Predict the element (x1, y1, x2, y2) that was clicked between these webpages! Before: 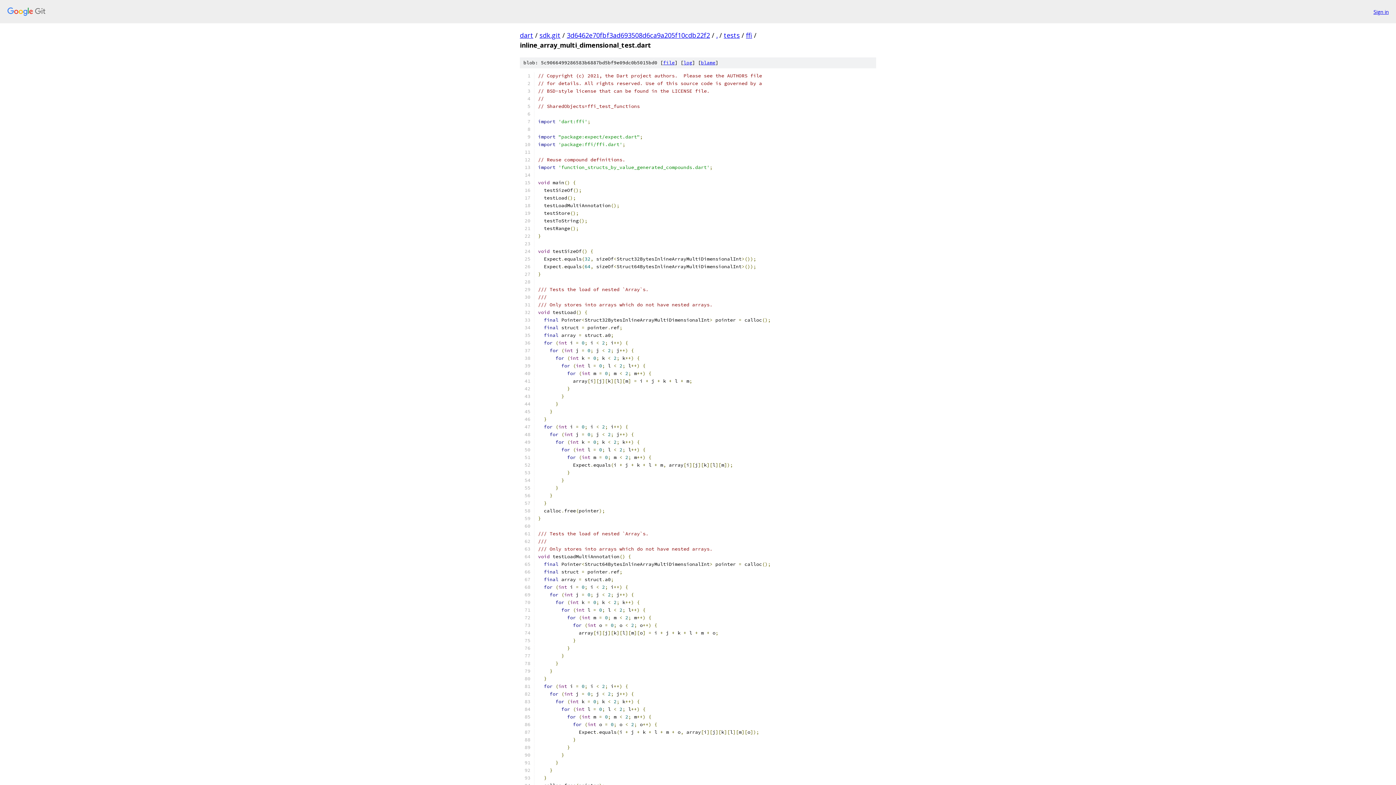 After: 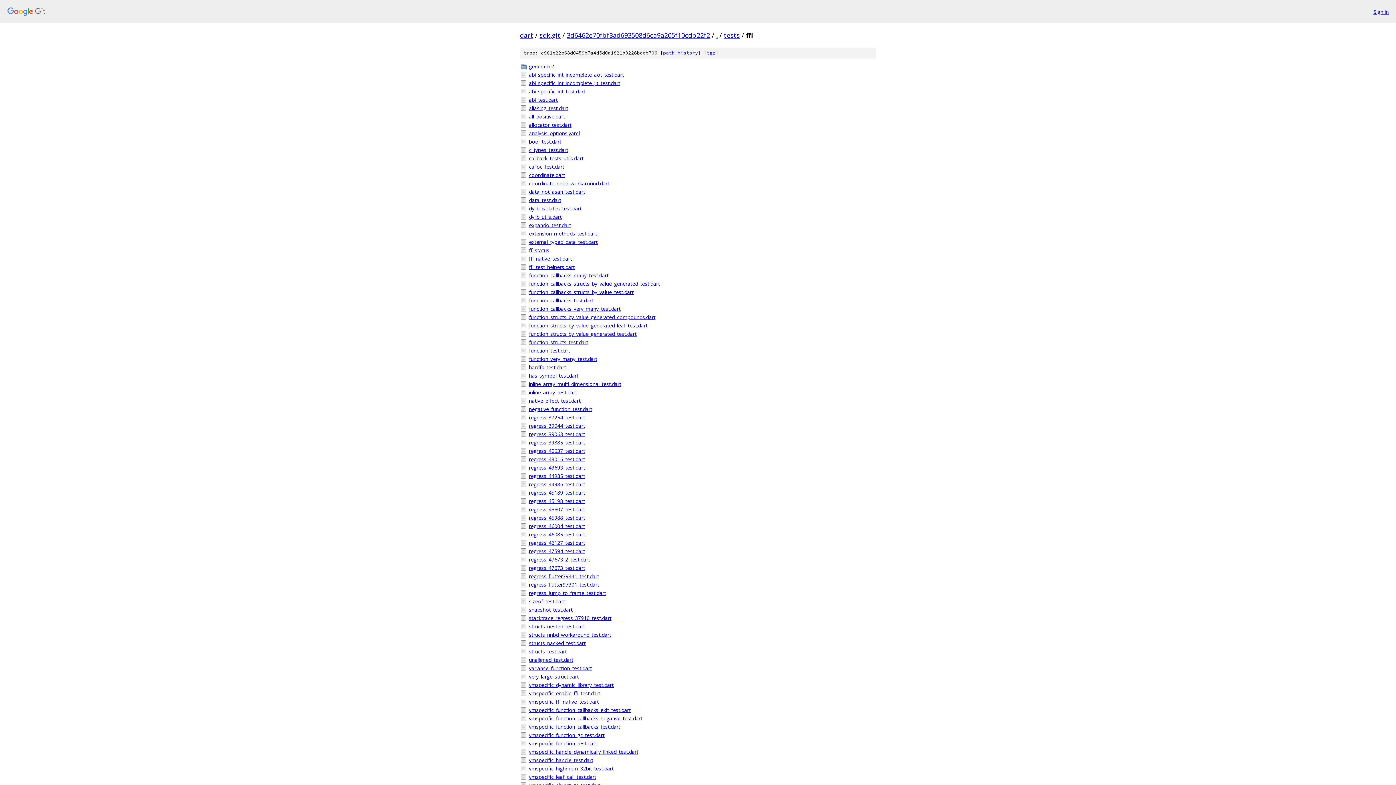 Action: bbox: (746, 30, 752, 39) label: ffi